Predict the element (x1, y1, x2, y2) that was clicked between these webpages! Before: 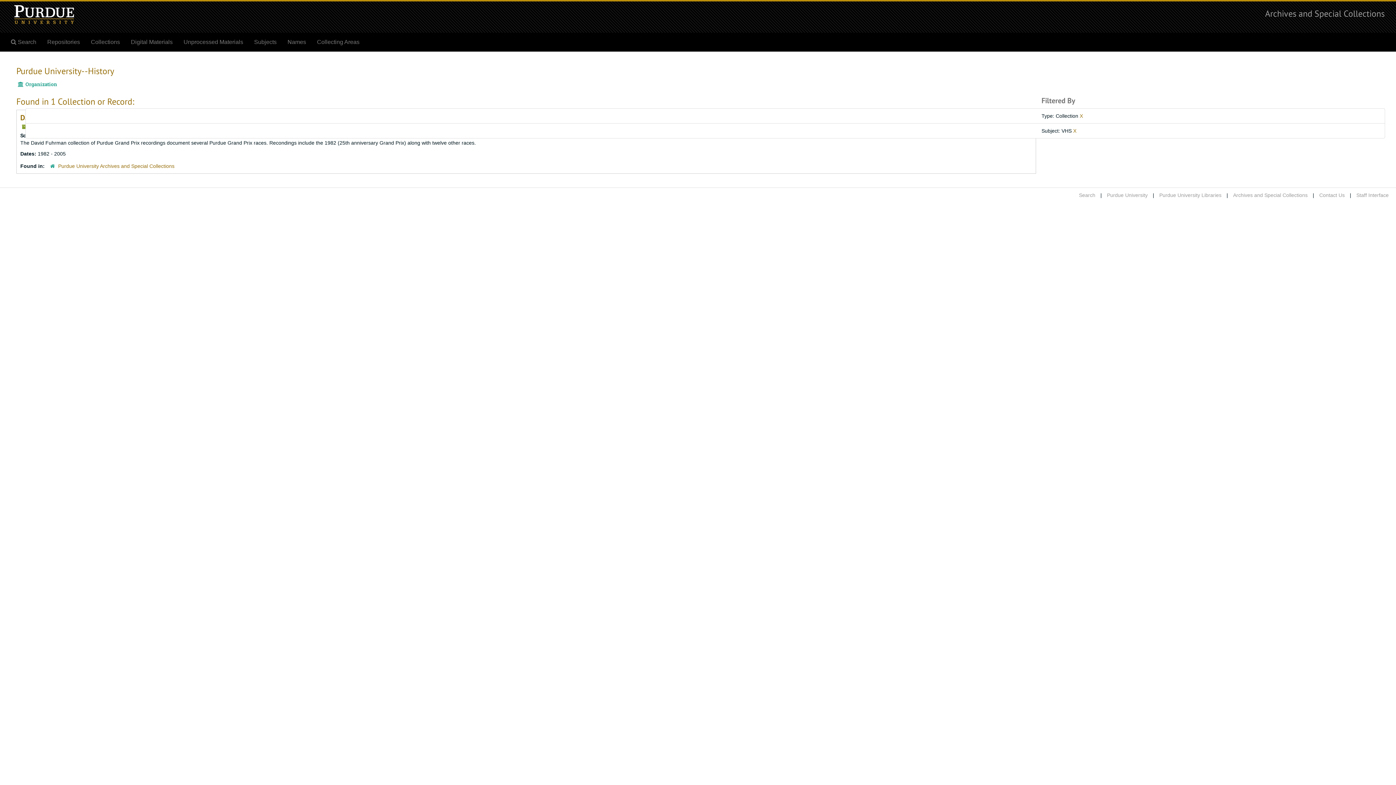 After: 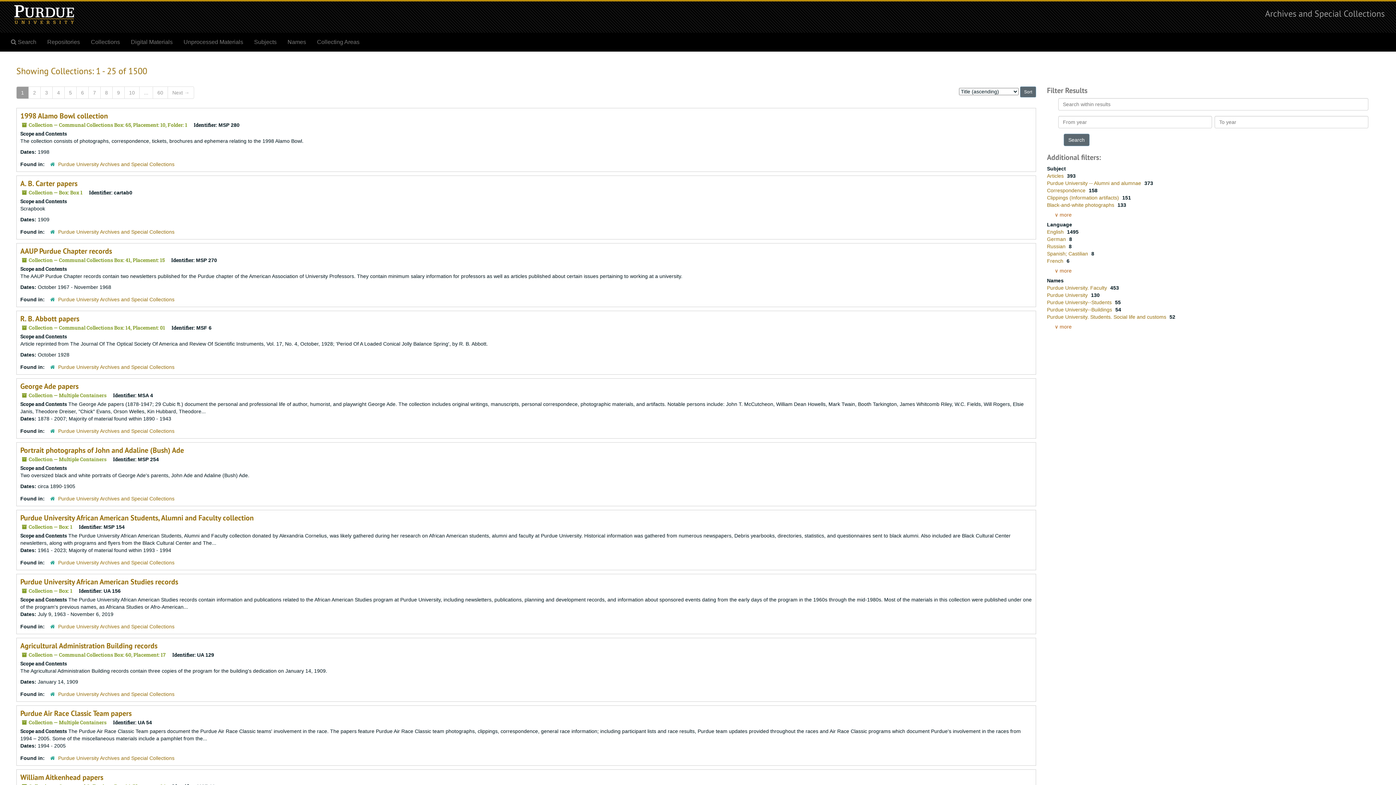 Action: label: Collections bbox: (85, 33, 125, 51)